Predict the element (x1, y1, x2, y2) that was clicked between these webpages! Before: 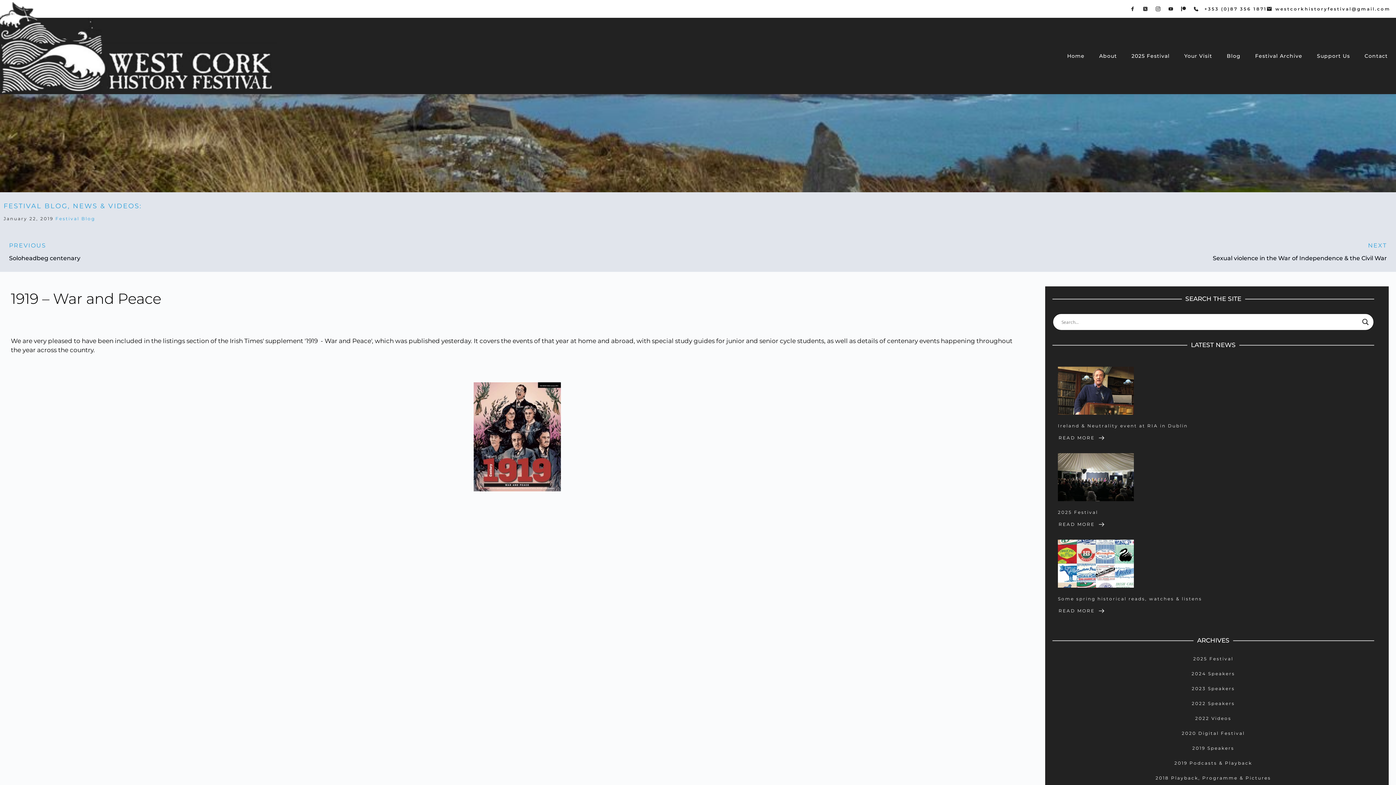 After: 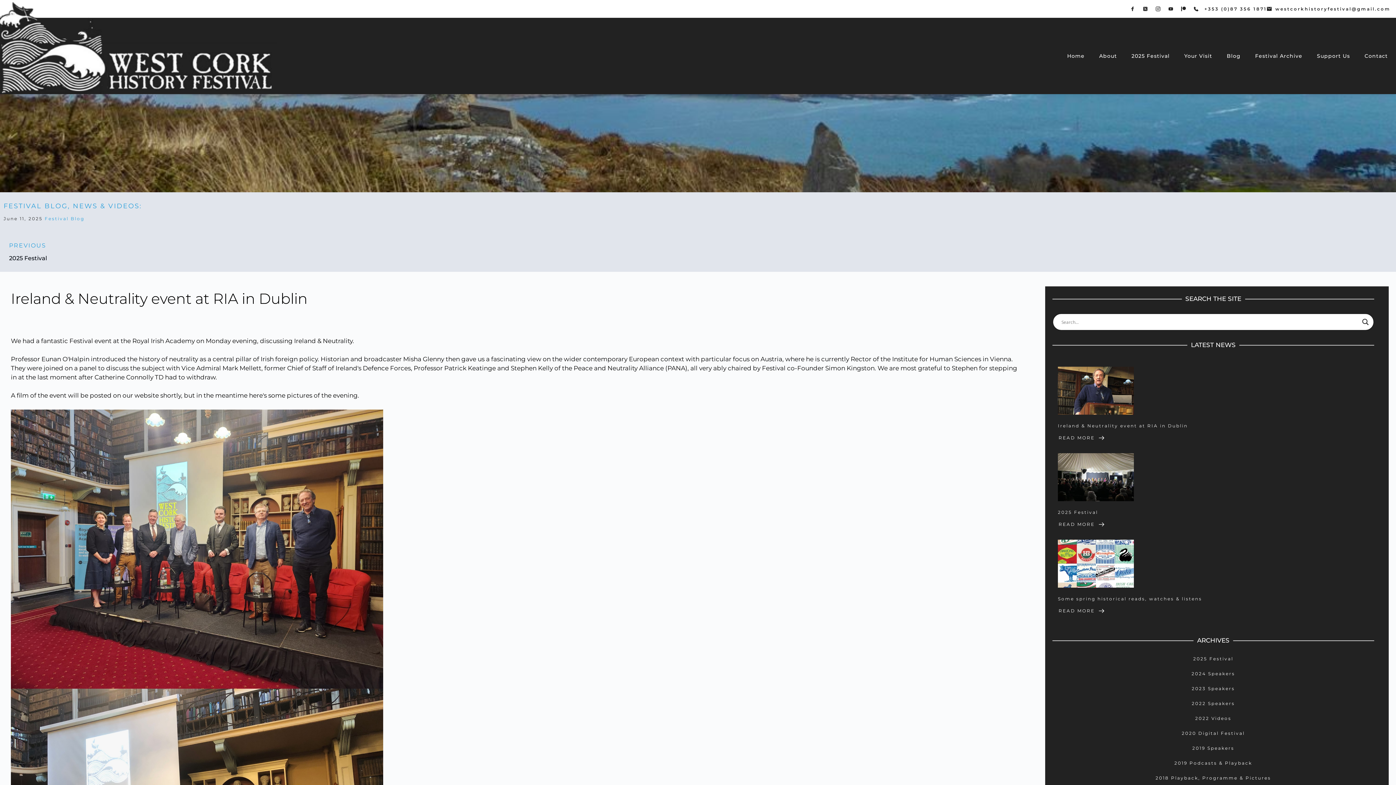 Action: label: READ MORE bbox: (1058, 433, 1105, 442)